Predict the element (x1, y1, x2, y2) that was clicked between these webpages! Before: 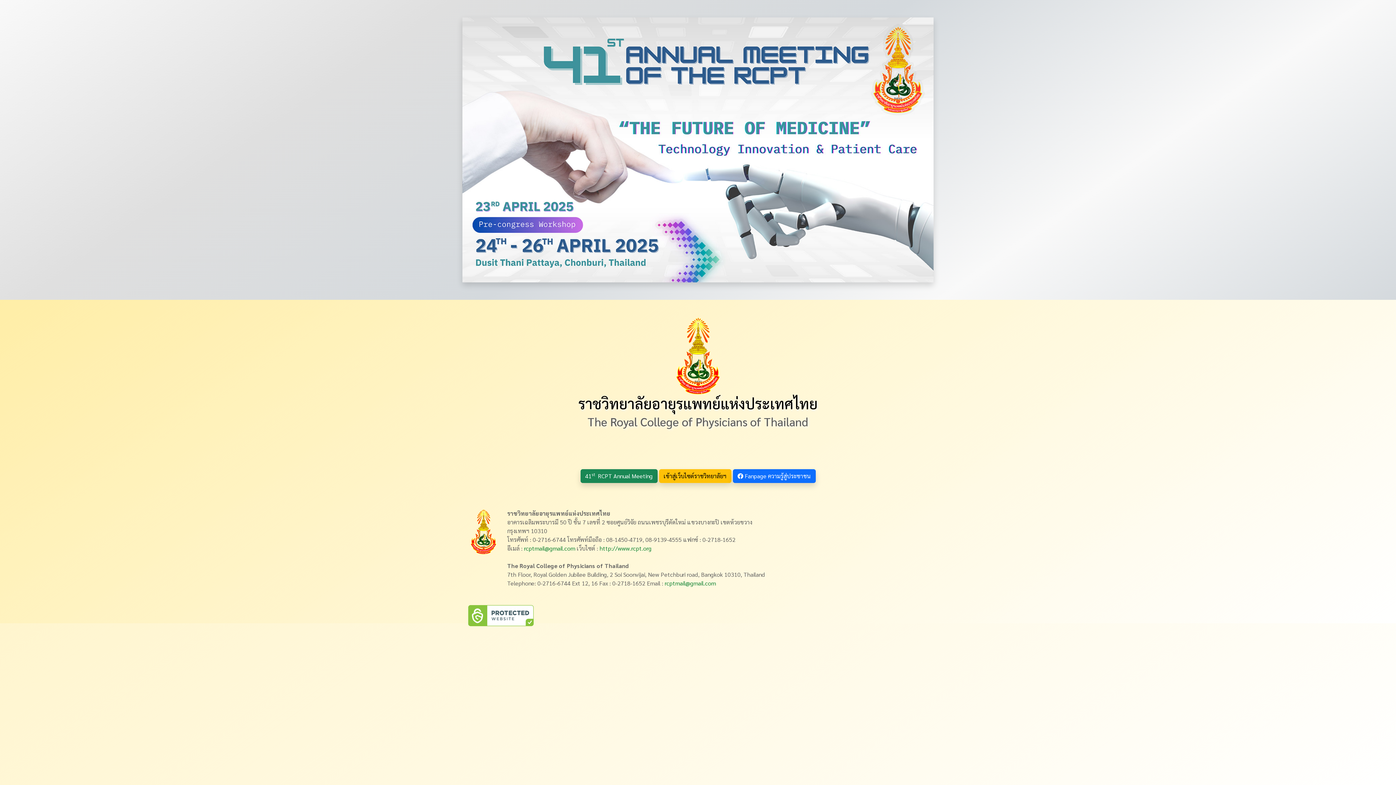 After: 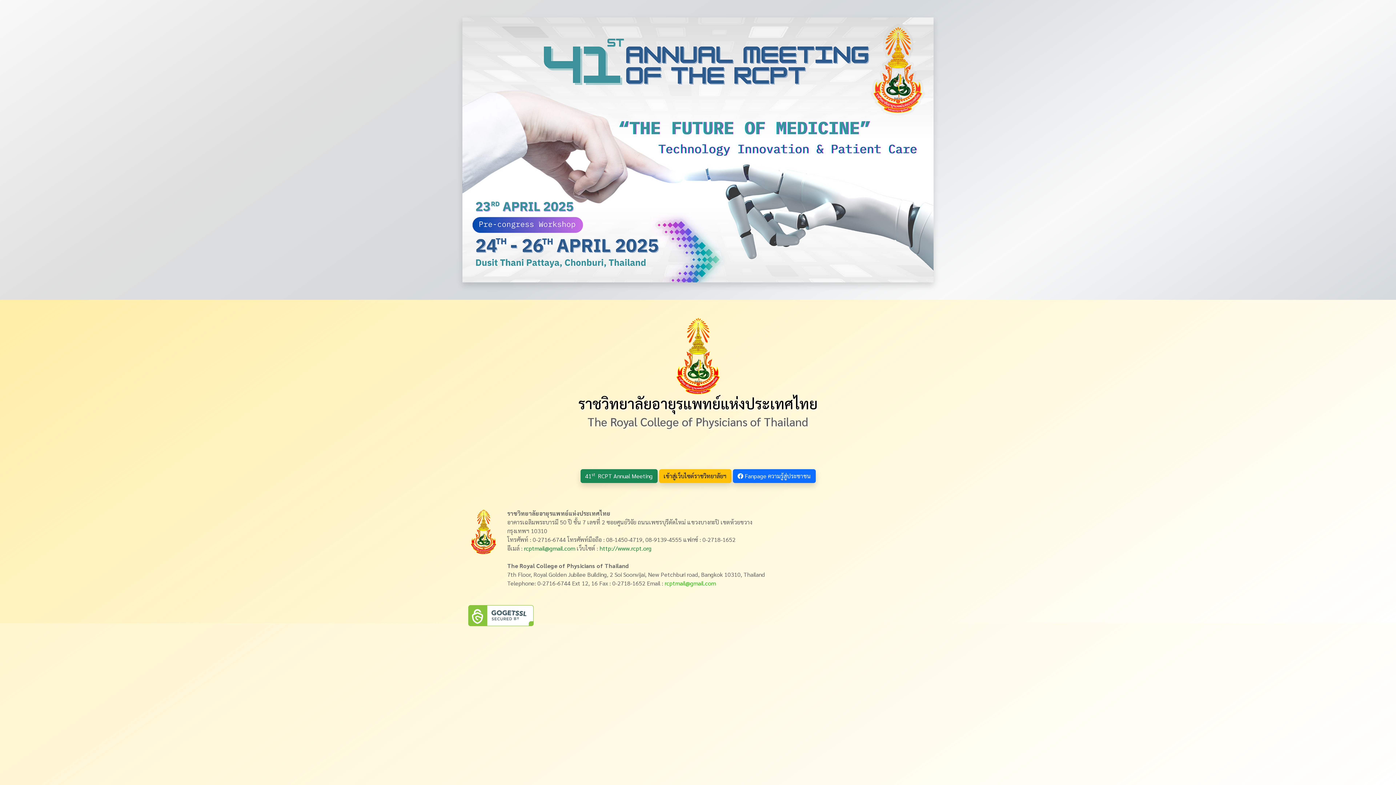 Action: label: rcptmail@gmail.com bbox: (664, 579, 716, 587)